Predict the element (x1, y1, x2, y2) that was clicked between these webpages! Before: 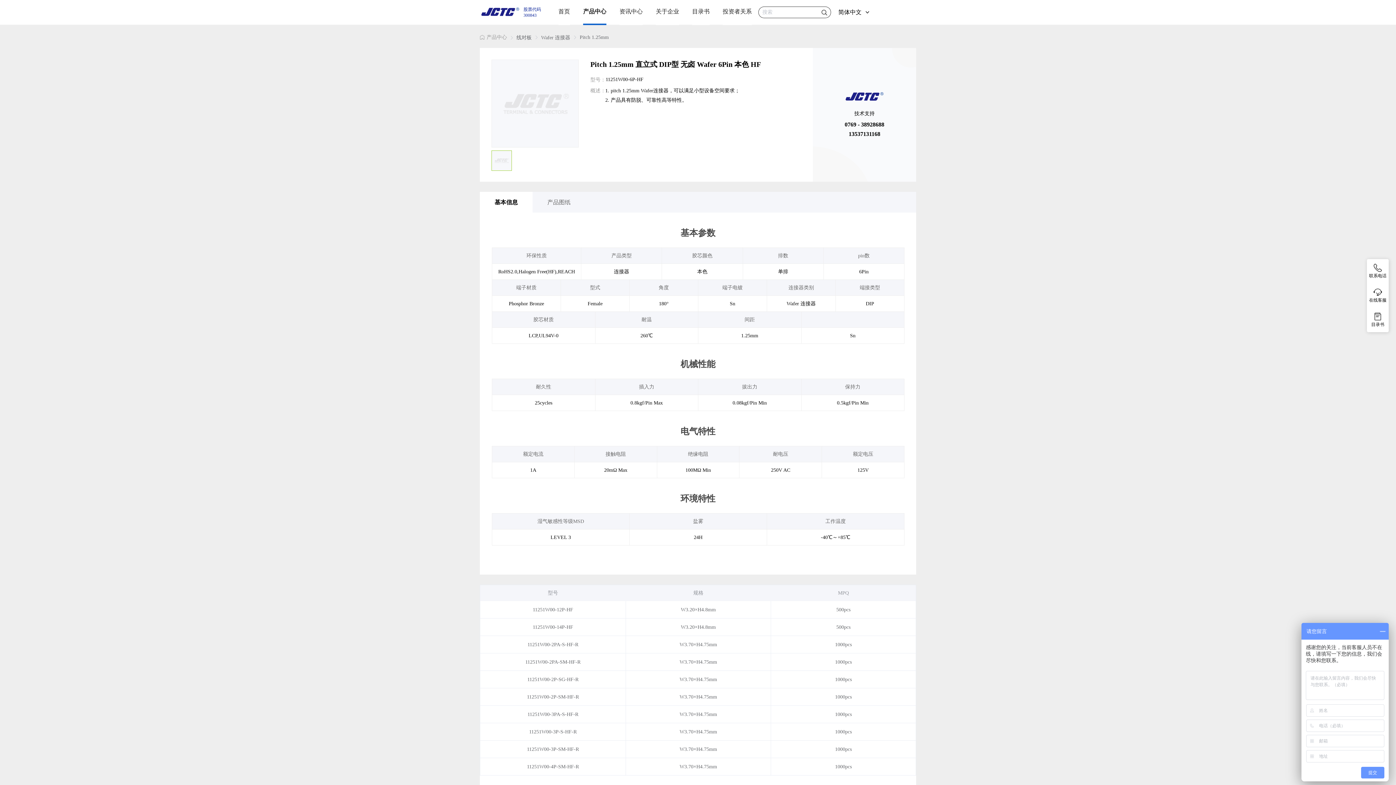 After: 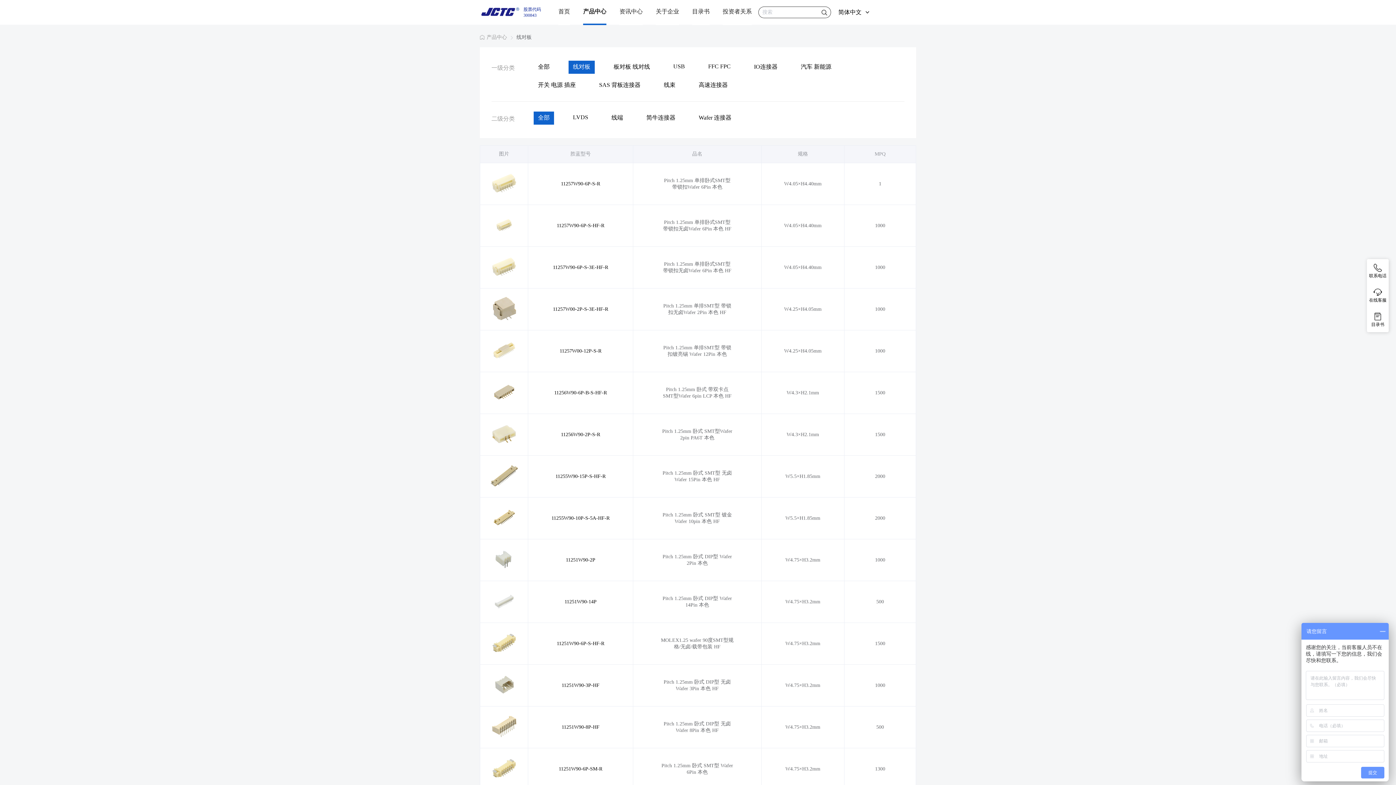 Action: label: 线对板 bbox: (516, 34, 531, 40)